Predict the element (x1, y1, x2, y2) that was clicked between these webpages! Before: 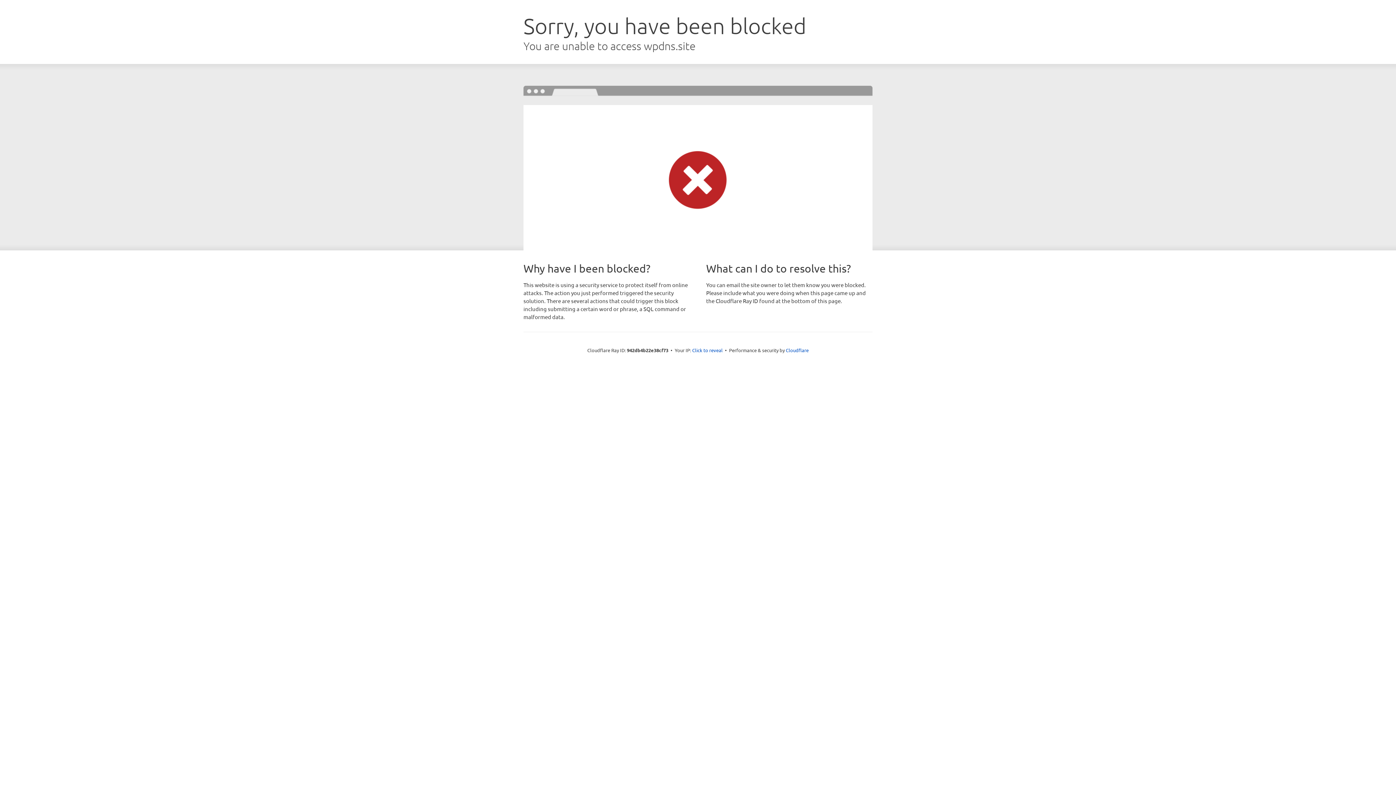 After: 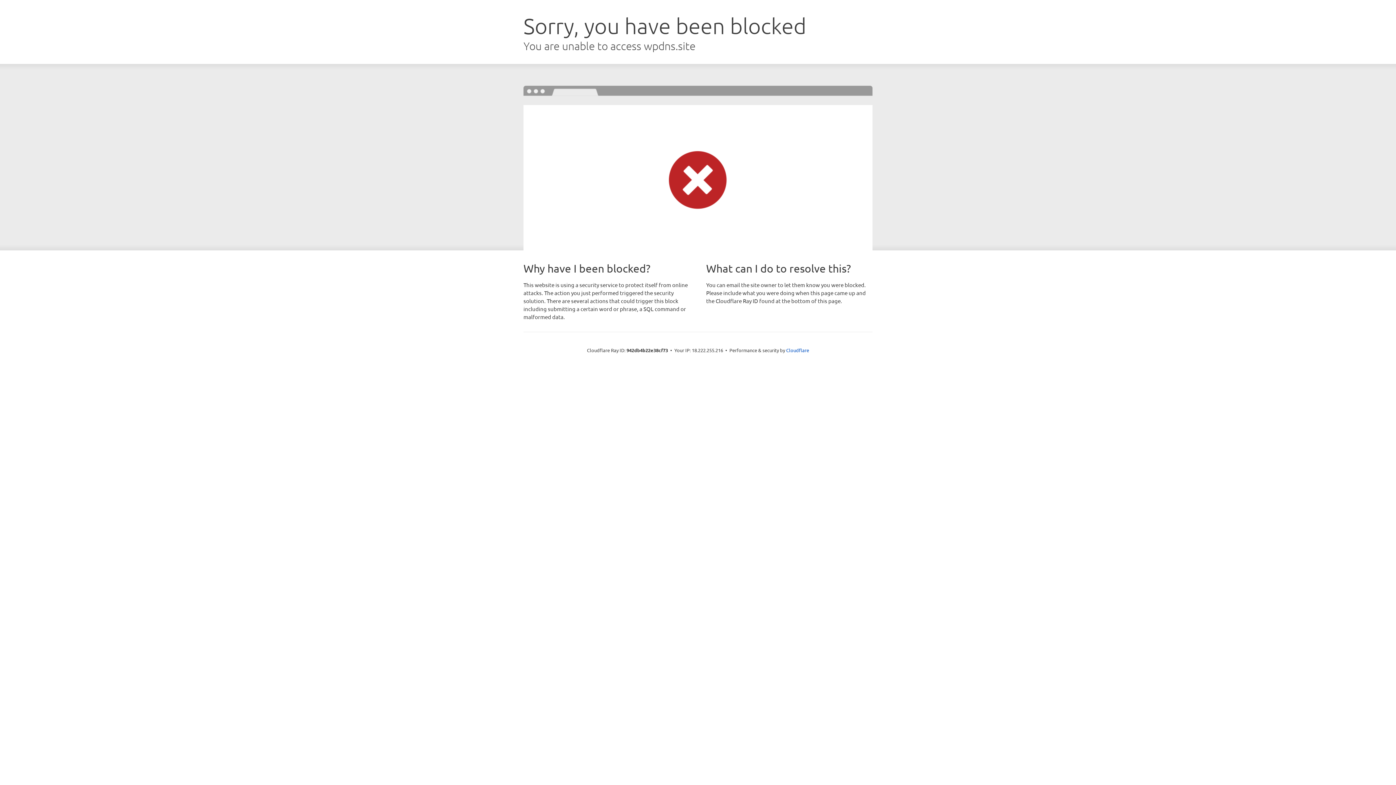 Action: bbox: (692, 346, 722, 353) label: Click to reveal